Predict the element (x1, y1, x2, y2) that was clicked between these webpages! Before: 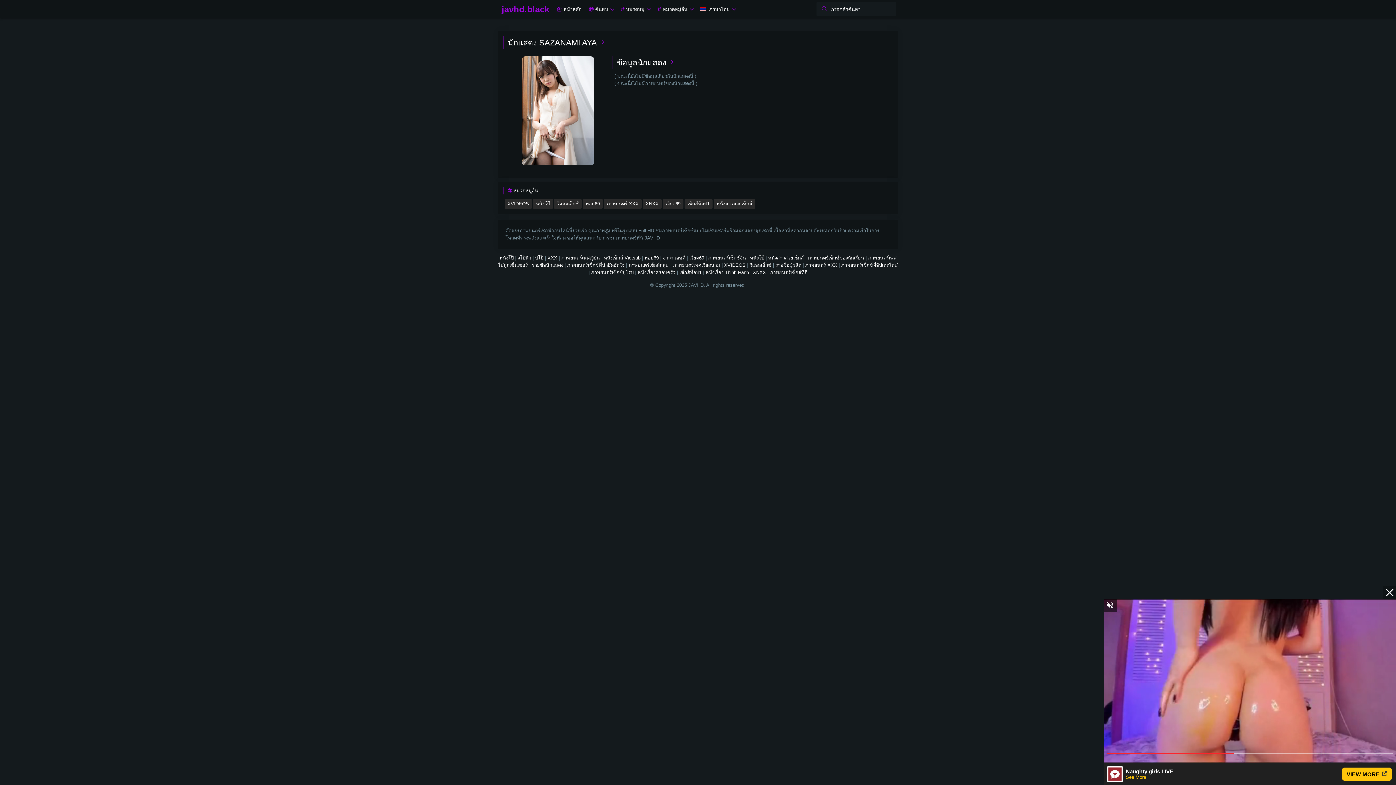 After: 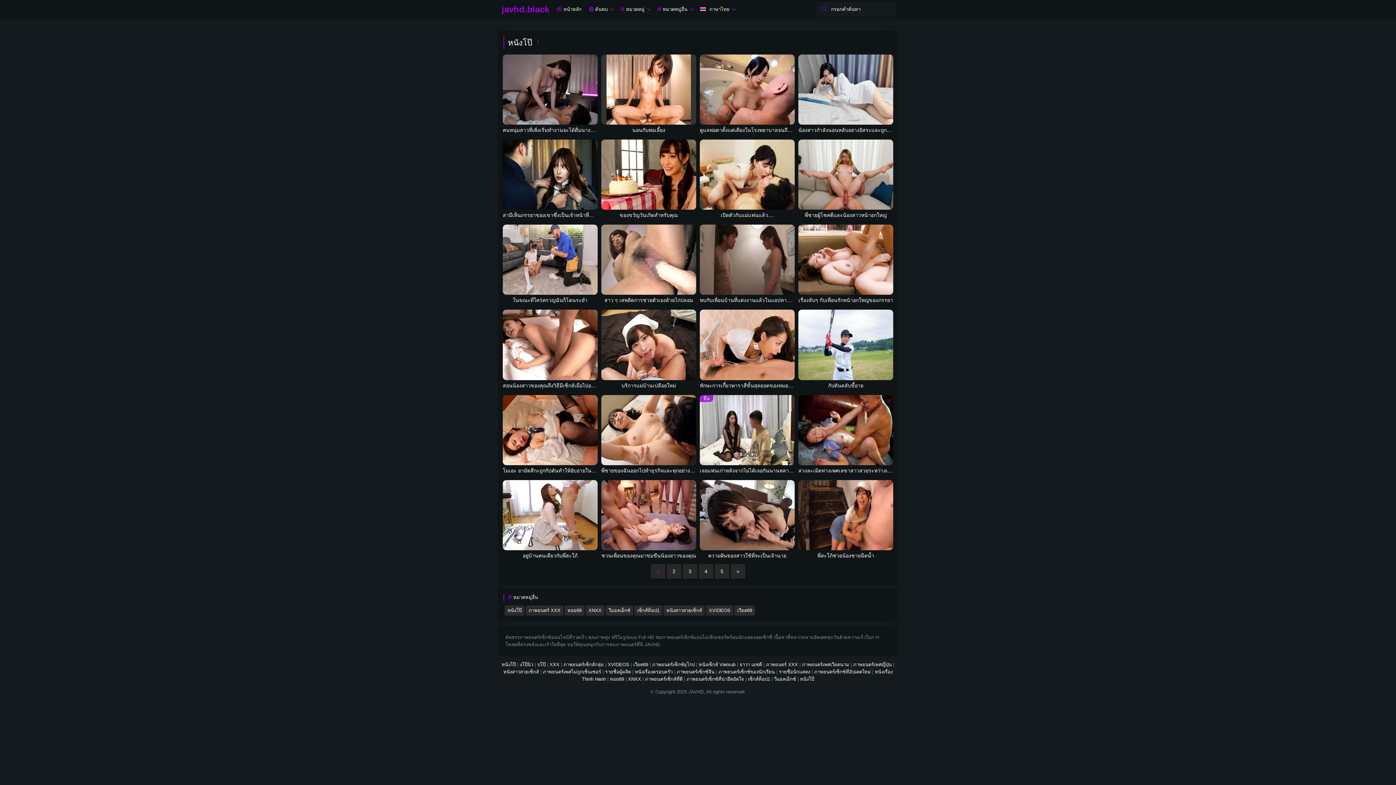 Action: label: หนังโป๊ bbox: (533, 198, 553, 209)